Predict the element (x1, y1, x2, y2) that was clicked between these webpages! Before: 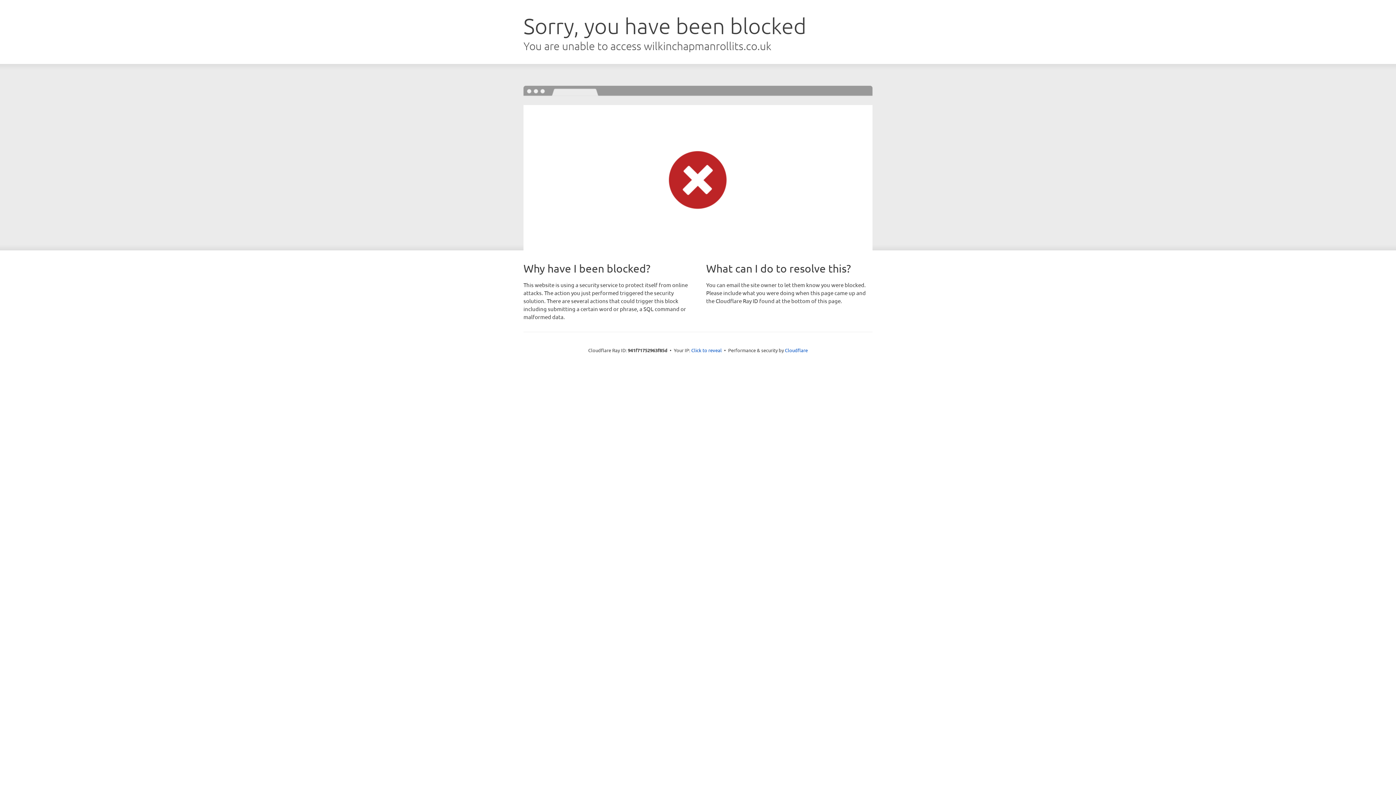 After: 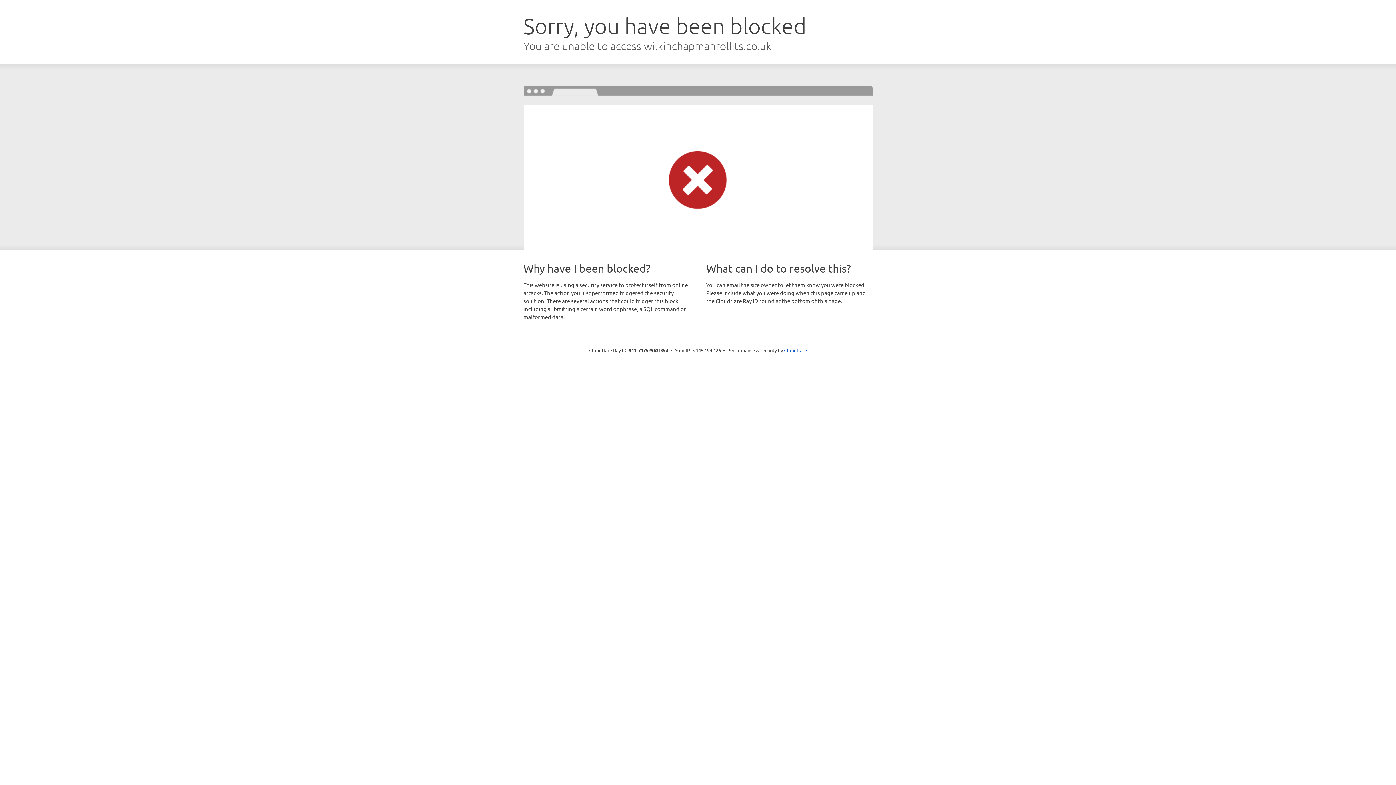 Action: label: Click to reveal bbox: (691, 346, 722, 353)